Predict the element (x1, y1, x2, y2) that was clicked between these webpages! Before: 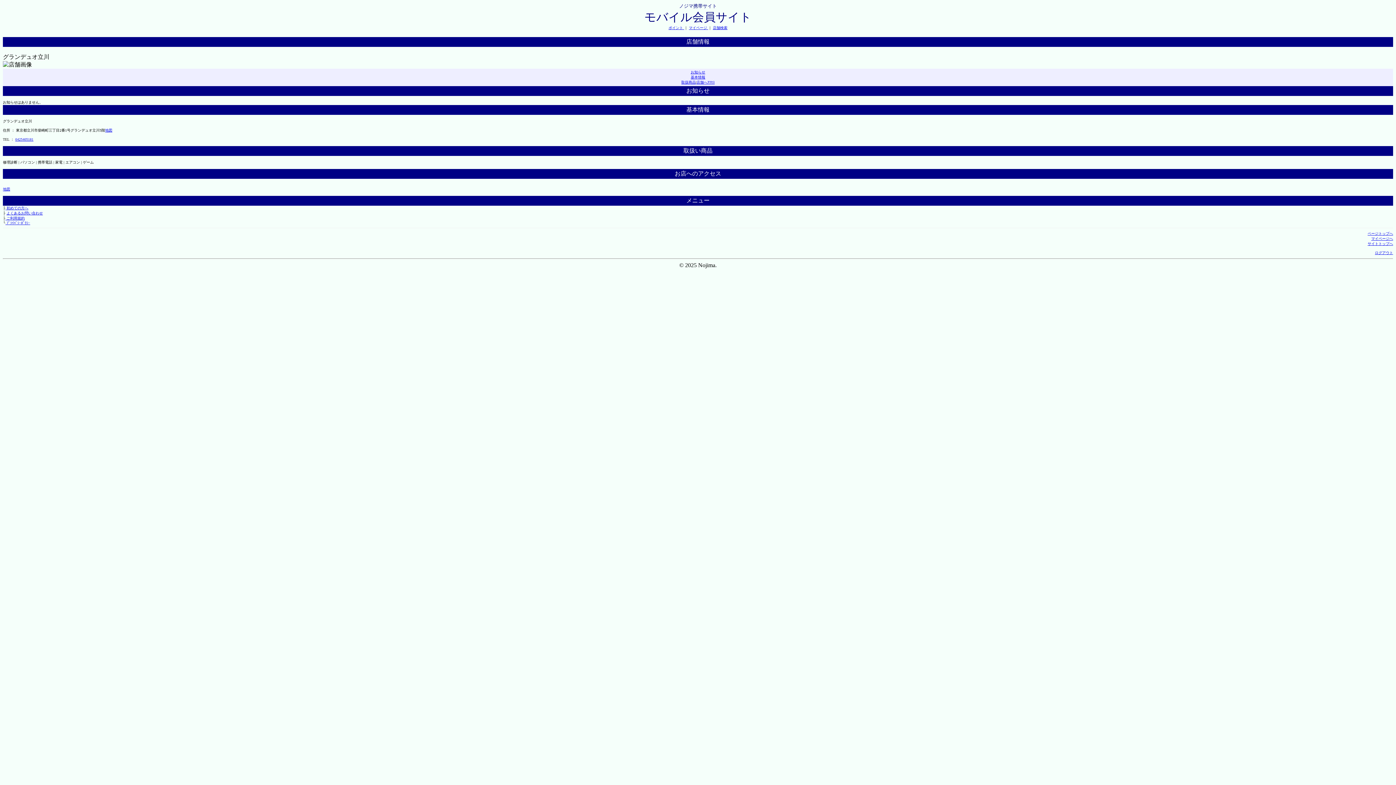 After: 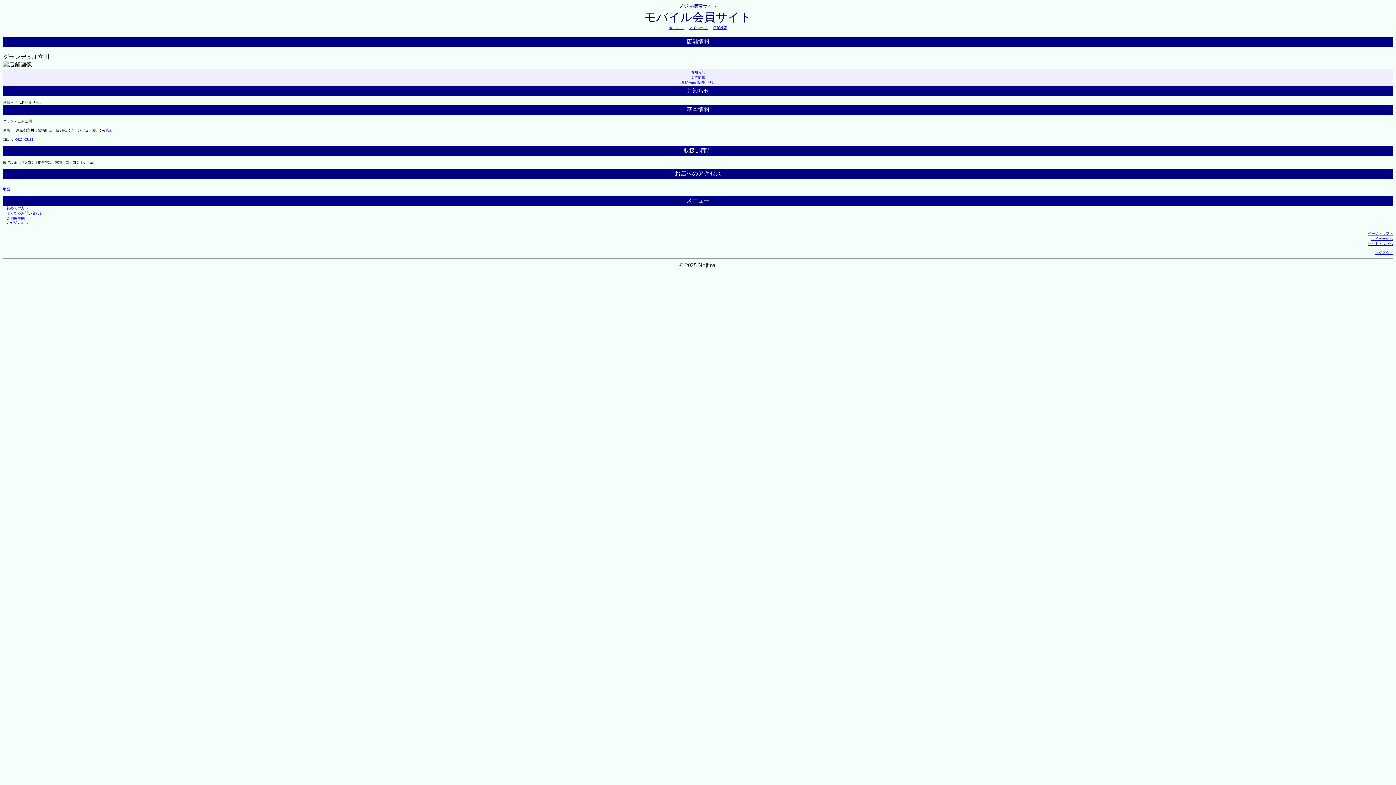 Action: bbox: (686, 87, 709, 93) label: お知らせ